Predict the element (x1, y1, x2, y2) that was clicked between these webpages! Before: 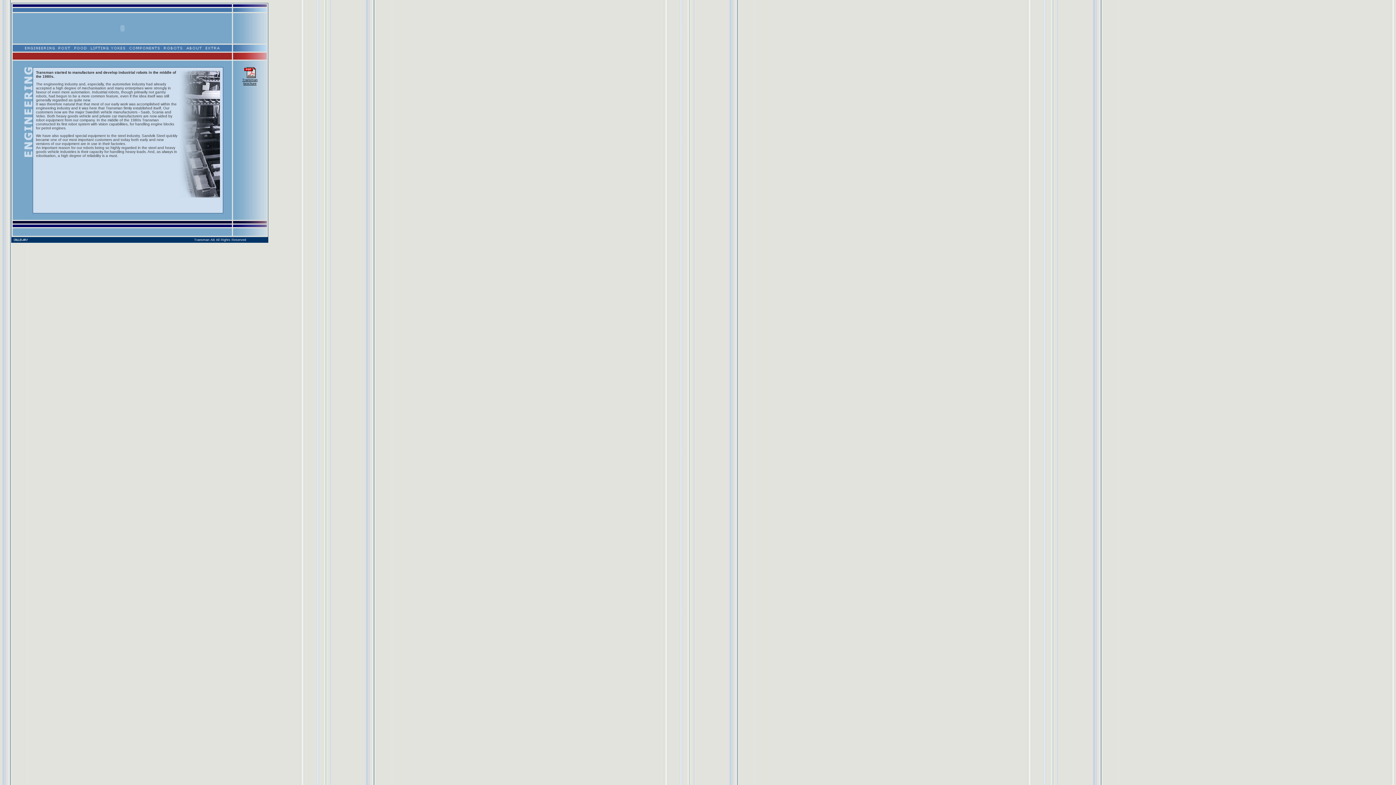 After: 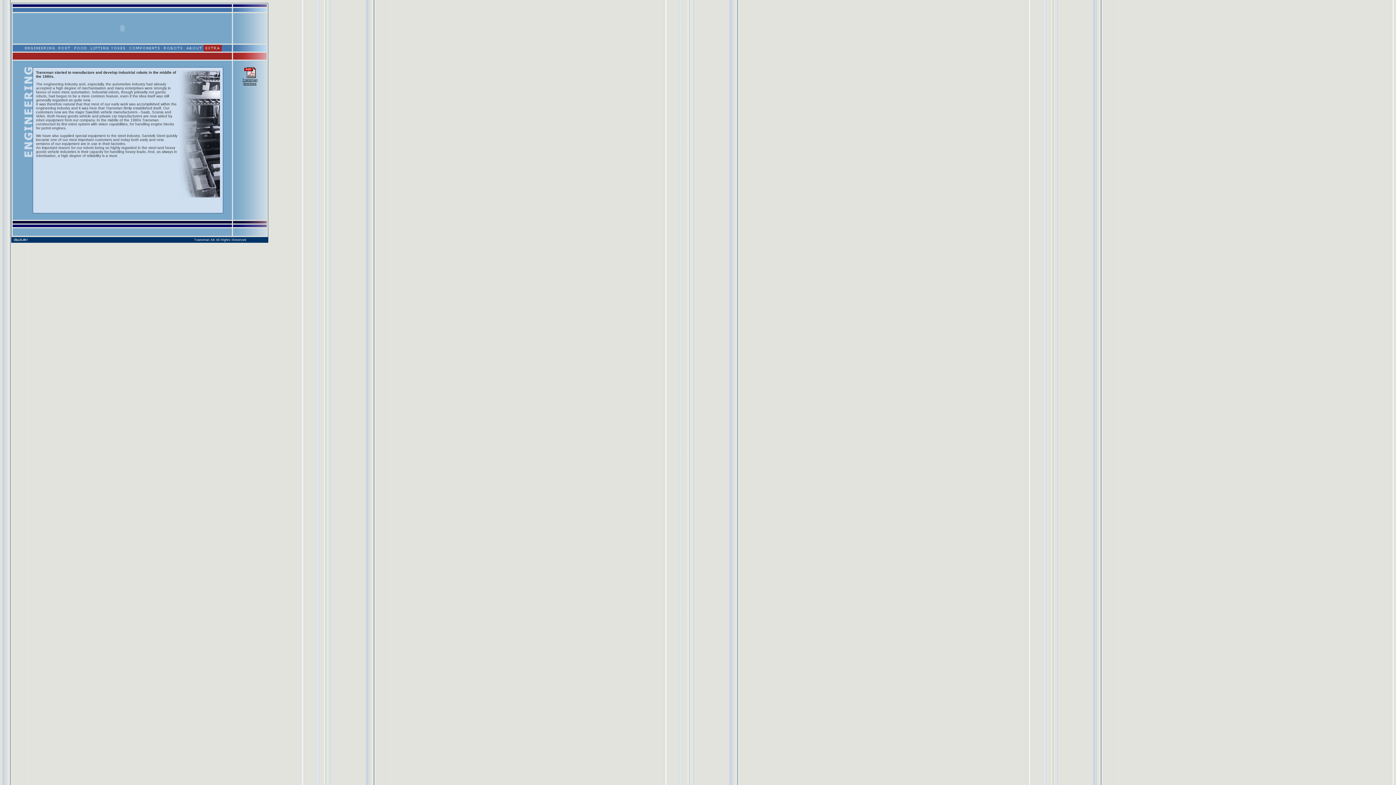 Action: bbox: (203, 46, 221, 52)